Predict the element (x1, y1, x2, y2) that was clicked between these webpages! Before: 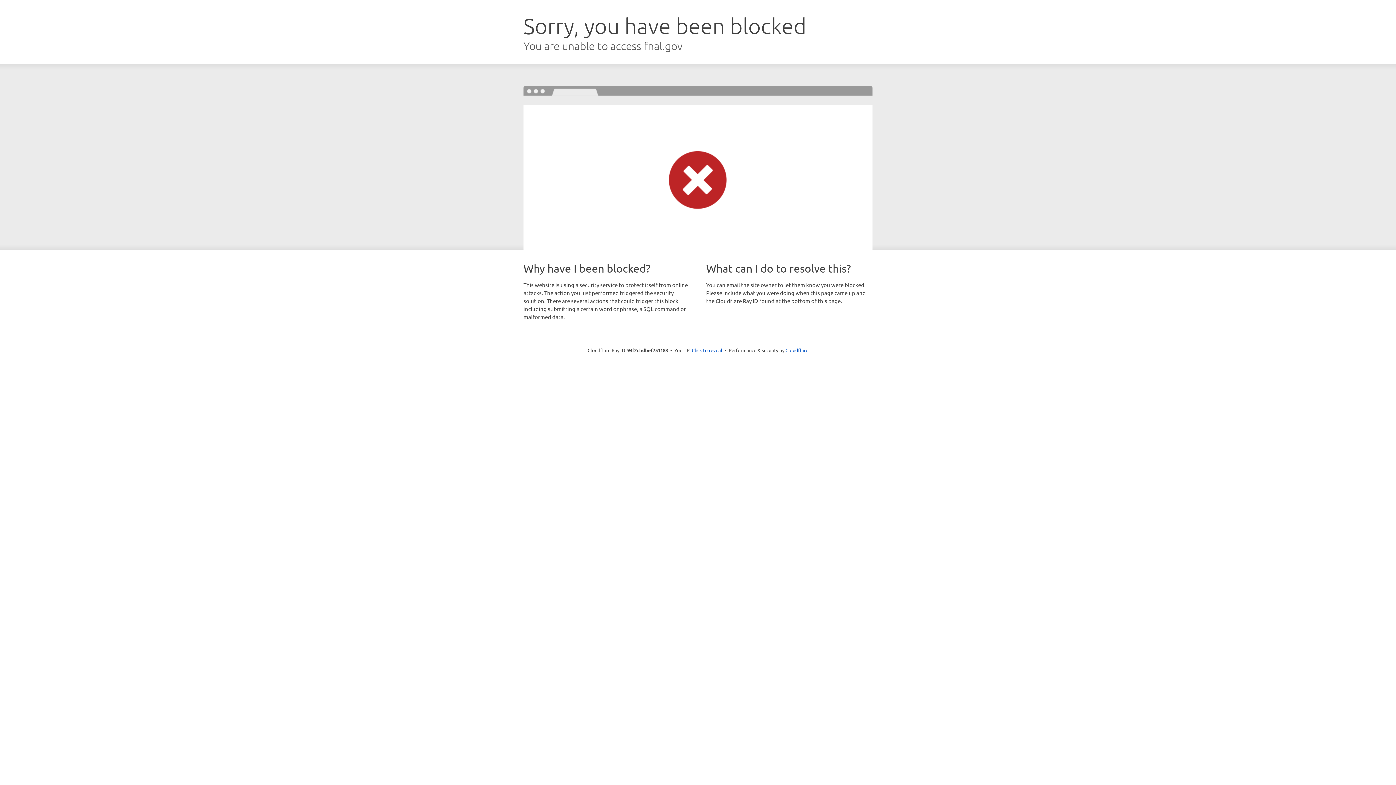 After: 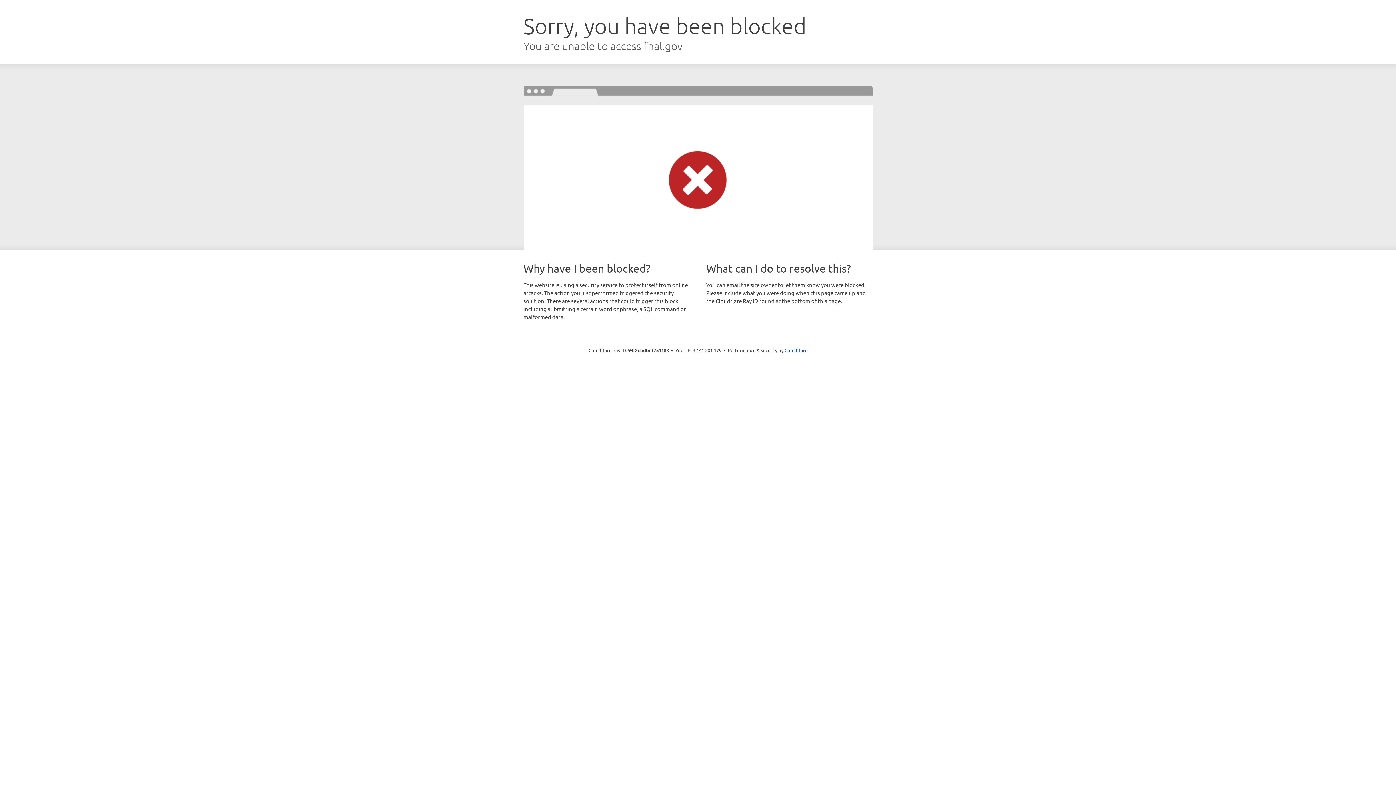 Action: bbox: (692, 346, 722, 353) label: Click to reveal